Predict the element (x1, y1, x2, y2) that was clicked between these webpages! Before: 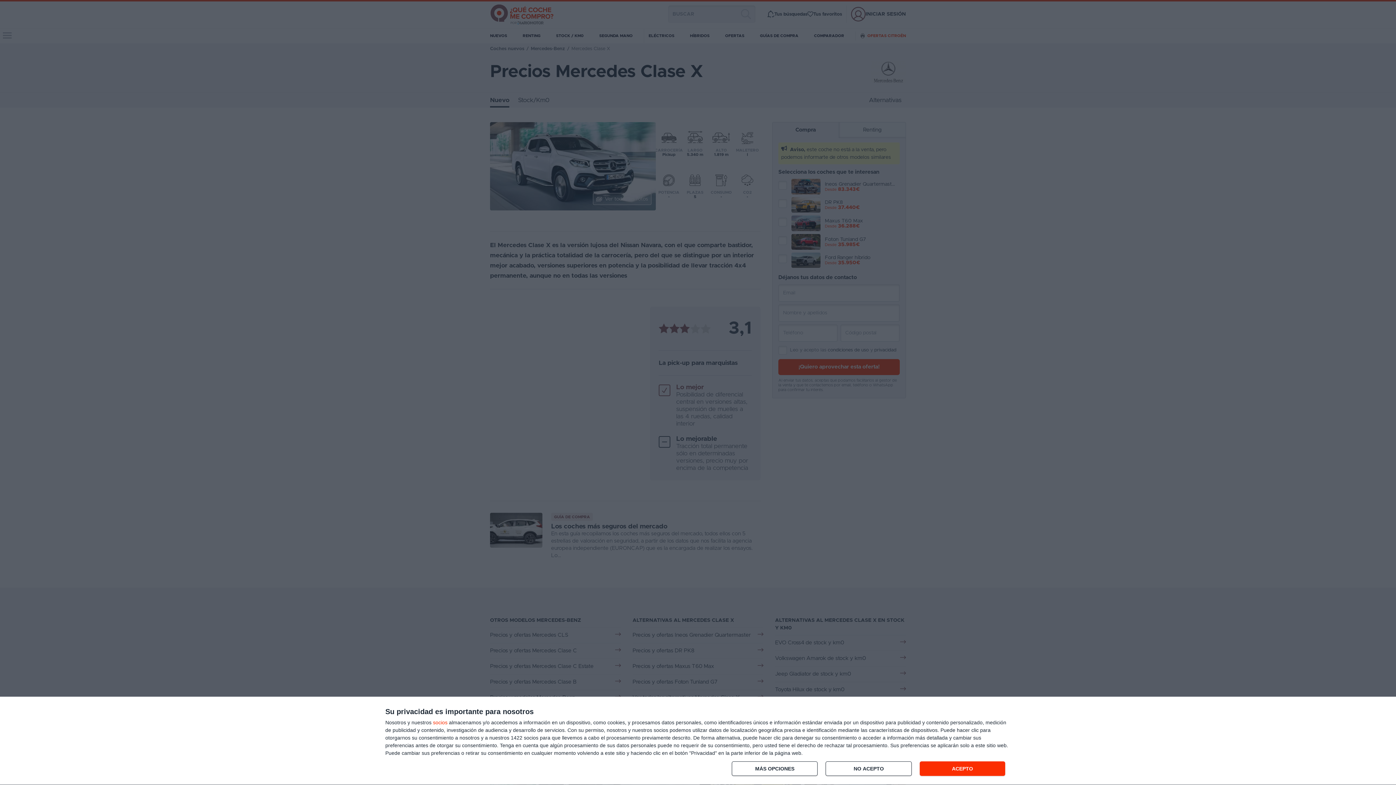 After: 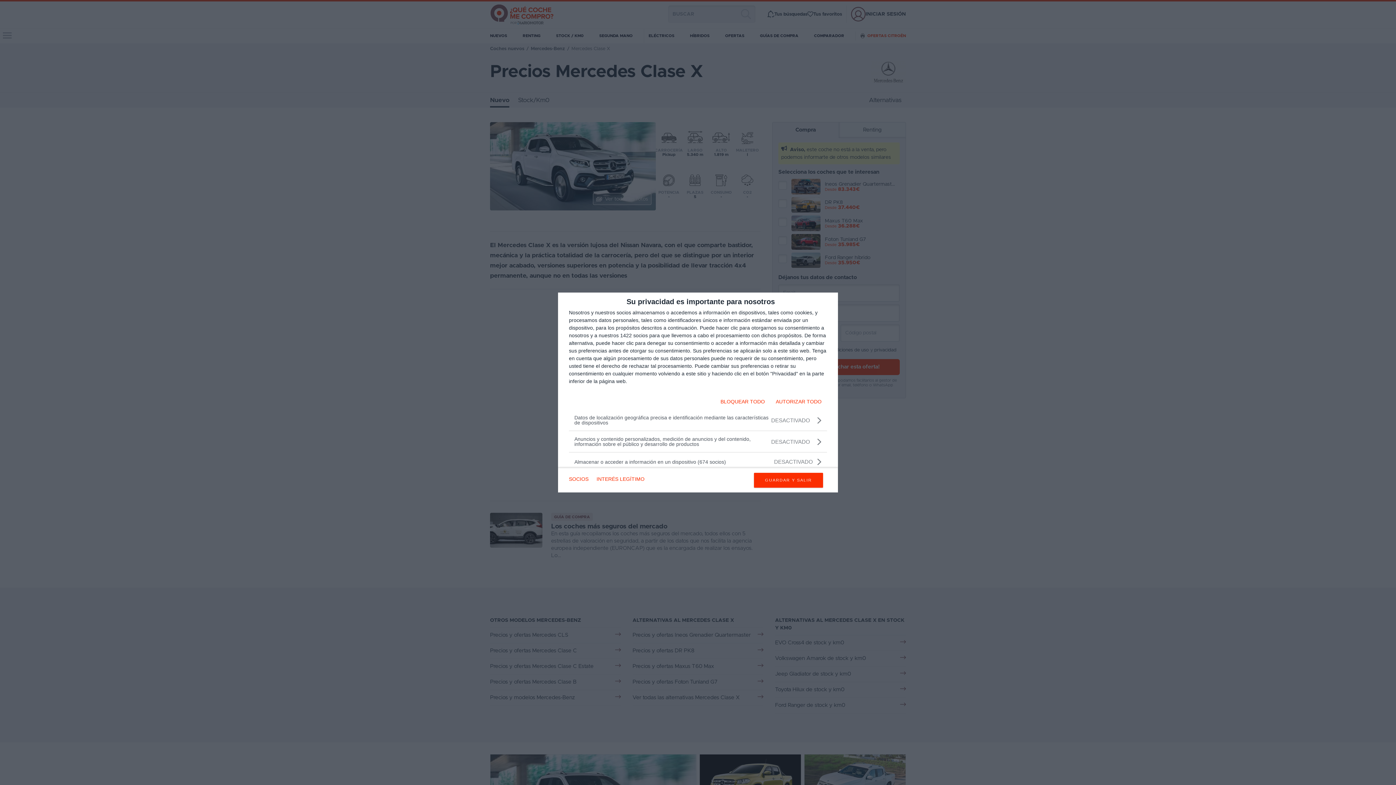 Action: label: MÁS OPCIONES bbox: (732, 761, 817, 776)